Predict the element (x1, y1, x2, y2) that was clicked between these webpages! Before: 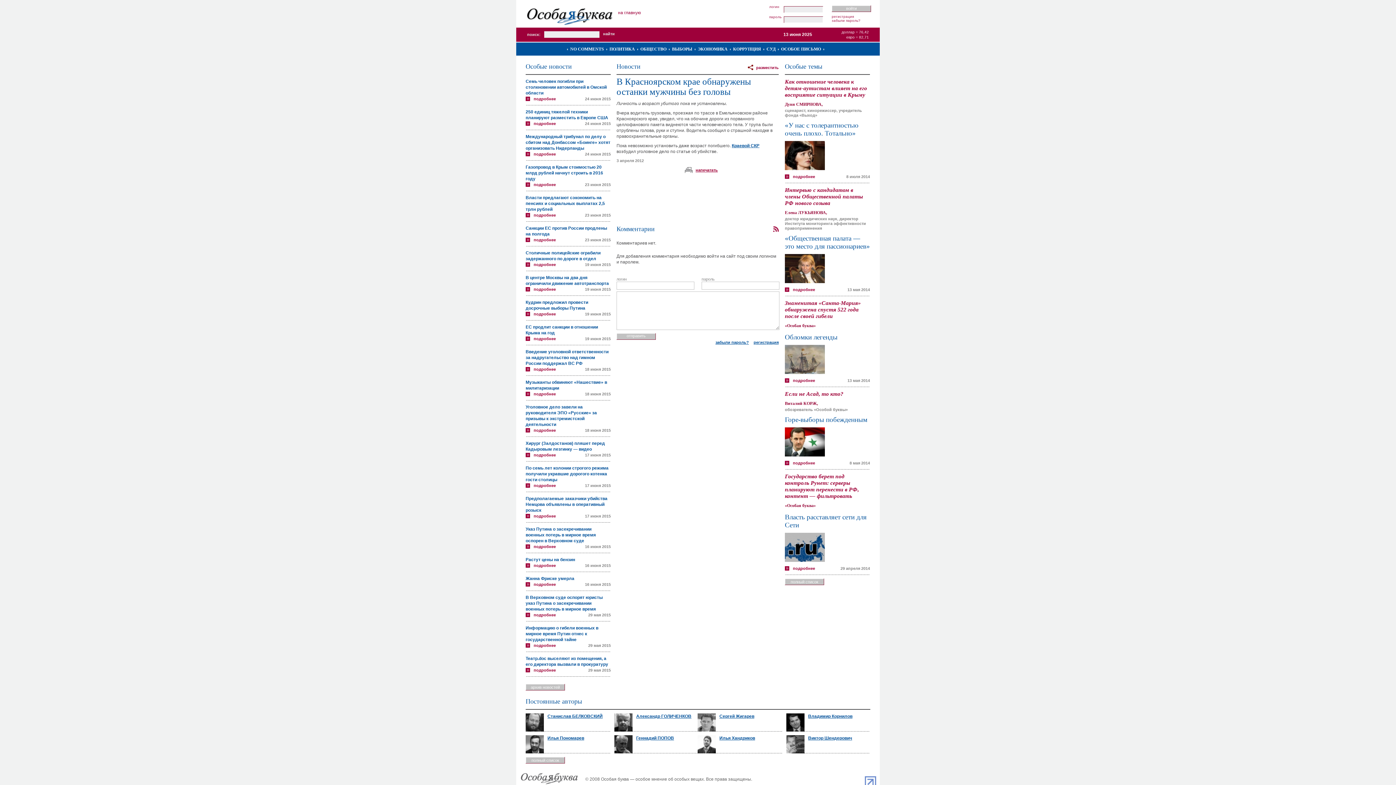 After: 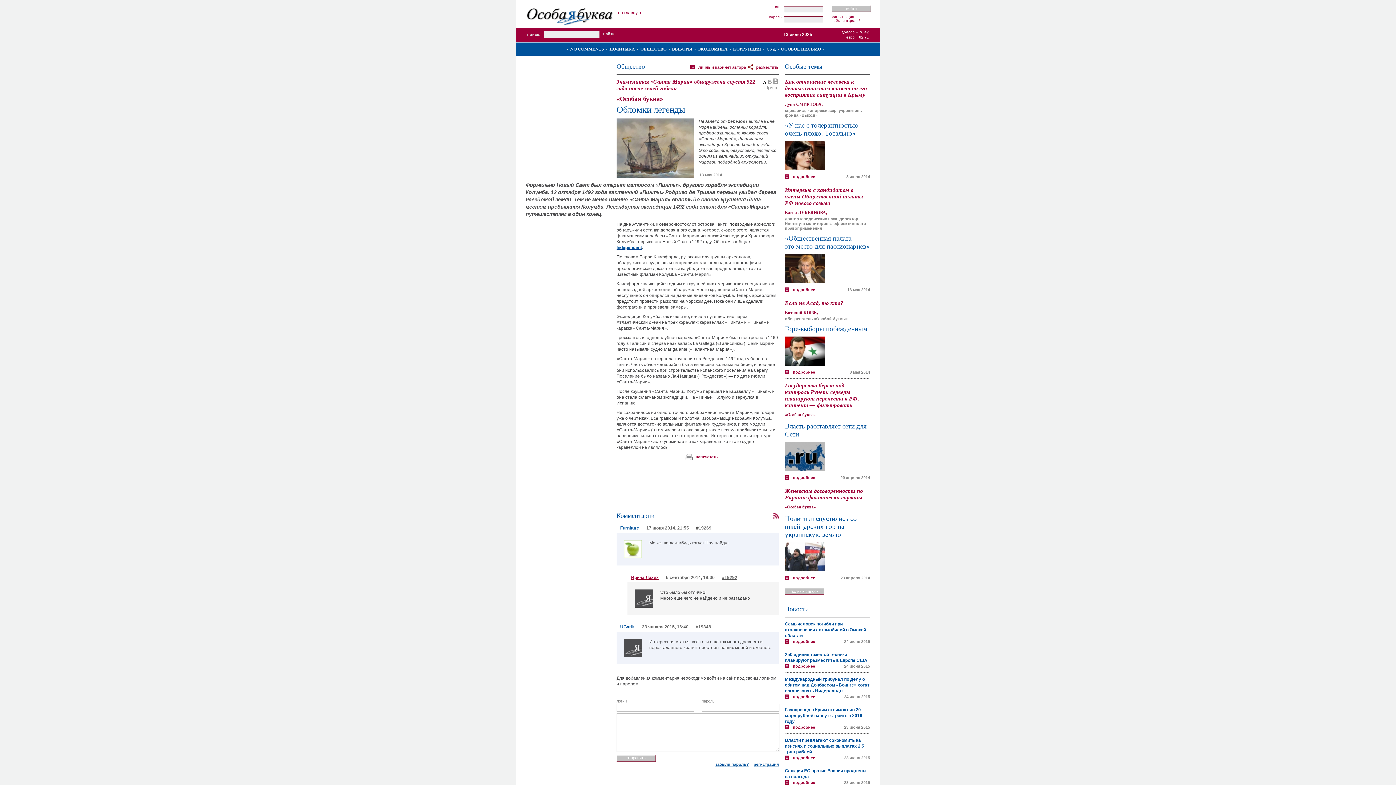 Action: bbox: (785, 333, 837, 341) label: Обломки легенды